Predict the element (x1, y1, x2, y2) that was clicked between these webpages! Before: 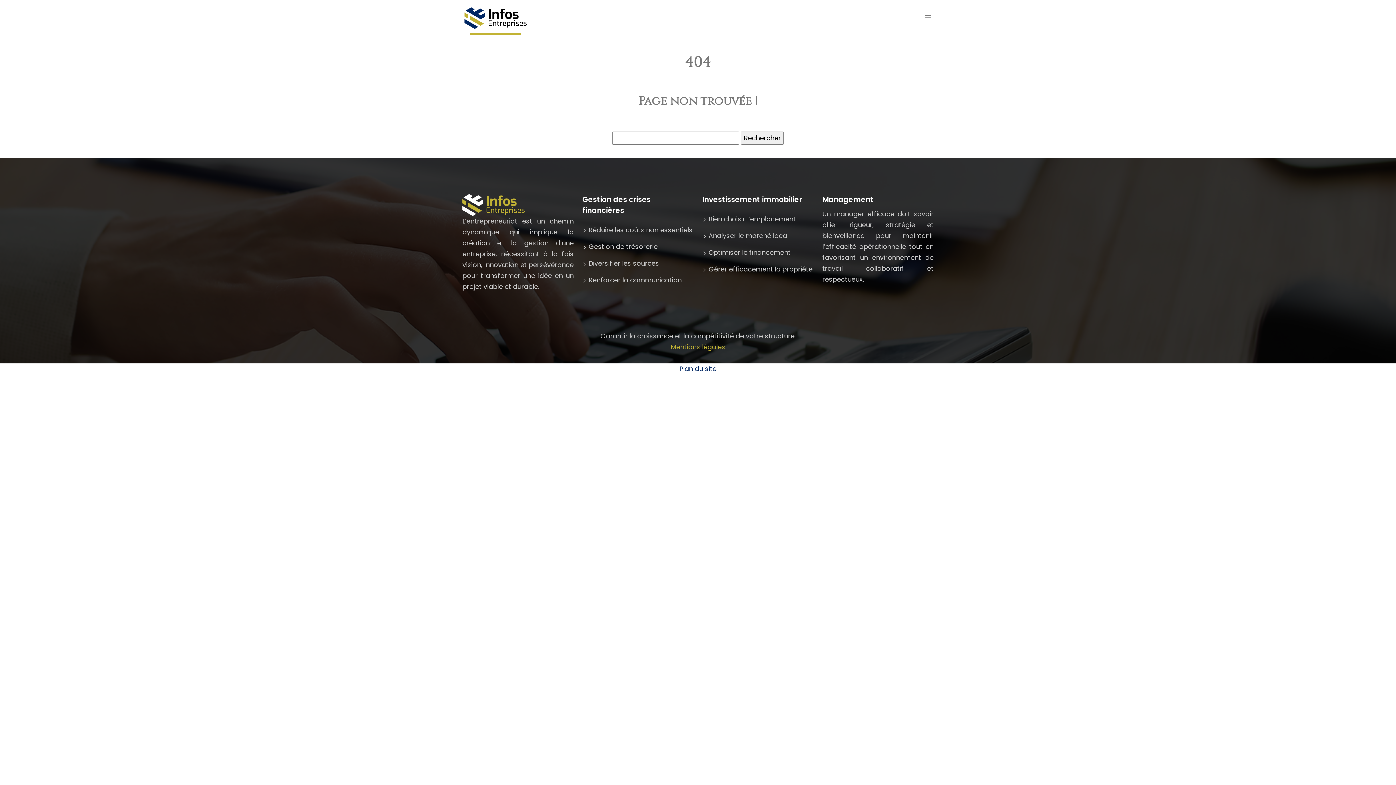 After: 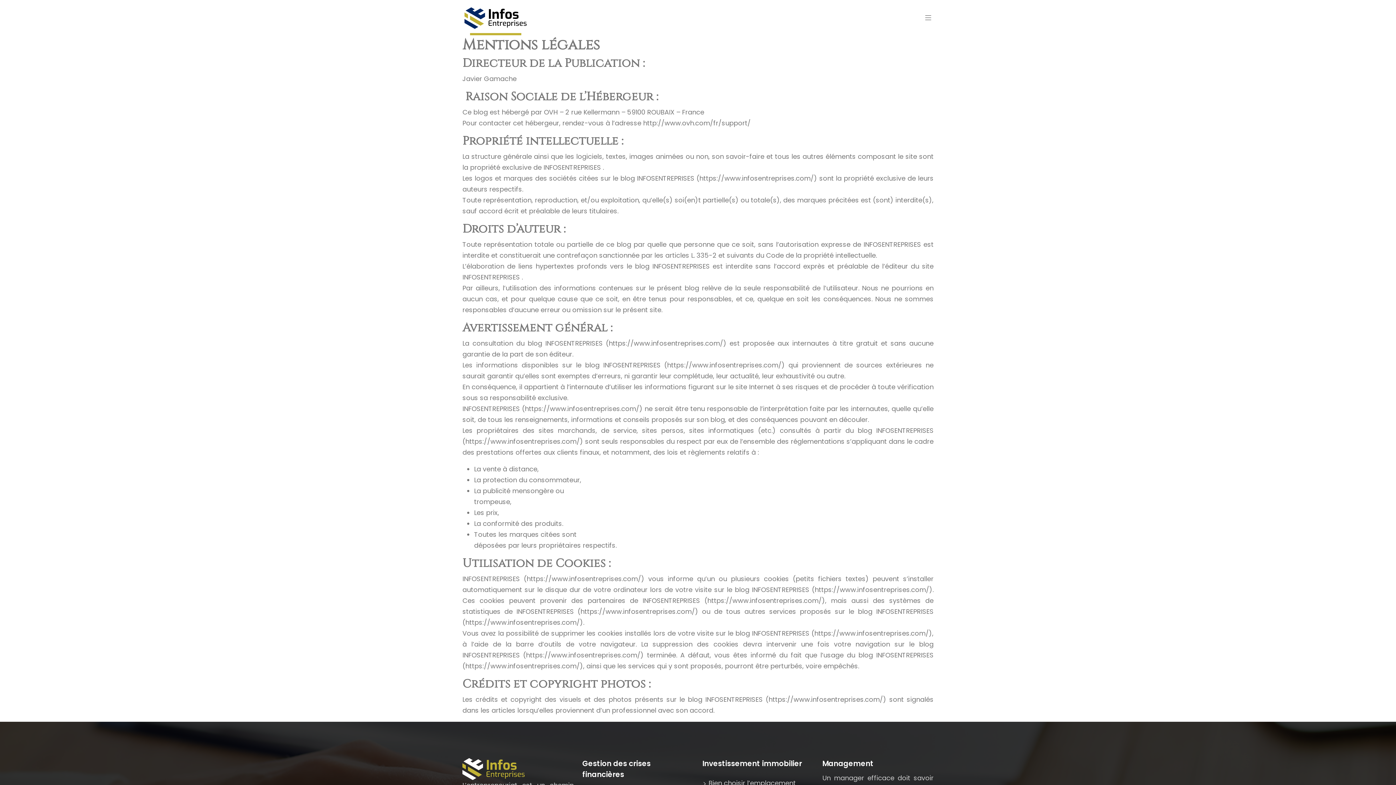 Action: label: Mentions légales bbox: (670, 342, 725, 351)